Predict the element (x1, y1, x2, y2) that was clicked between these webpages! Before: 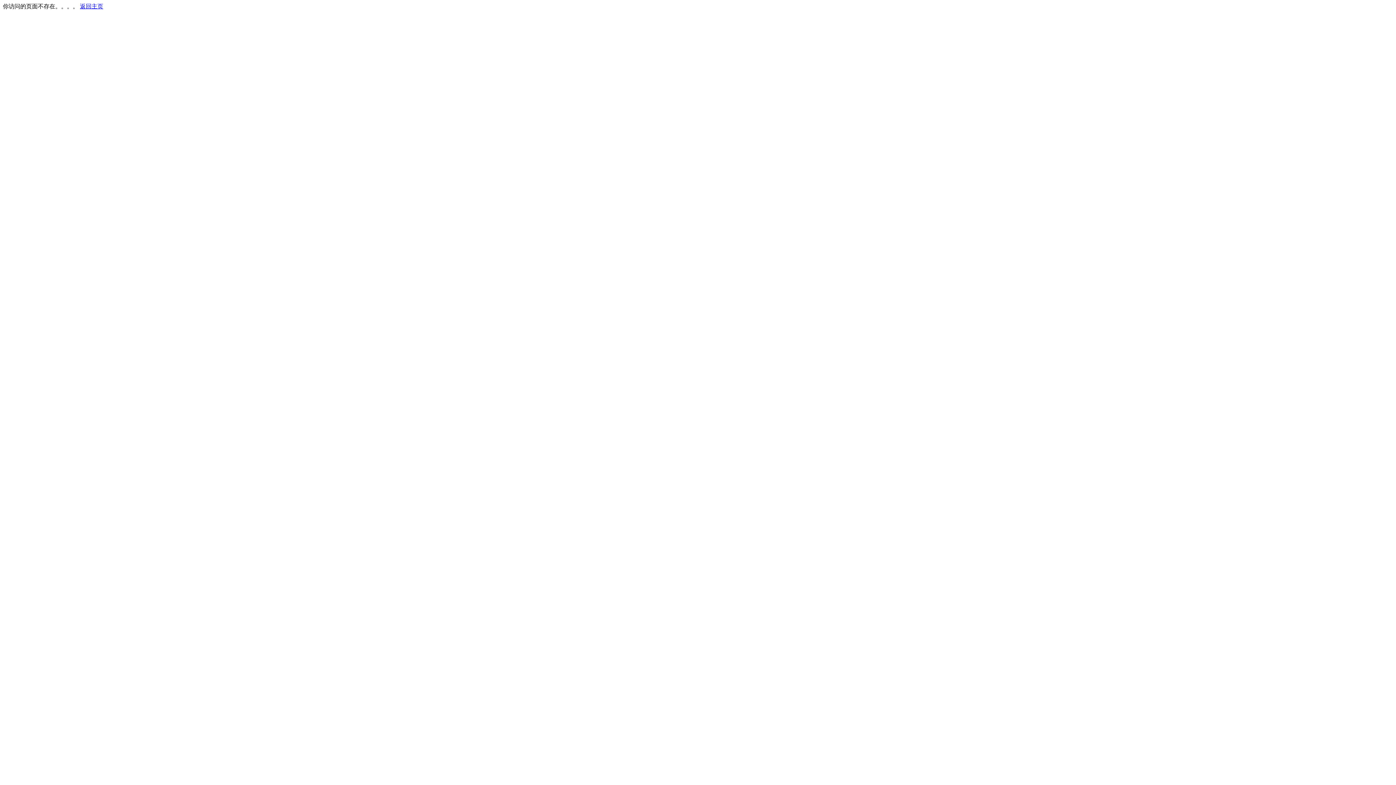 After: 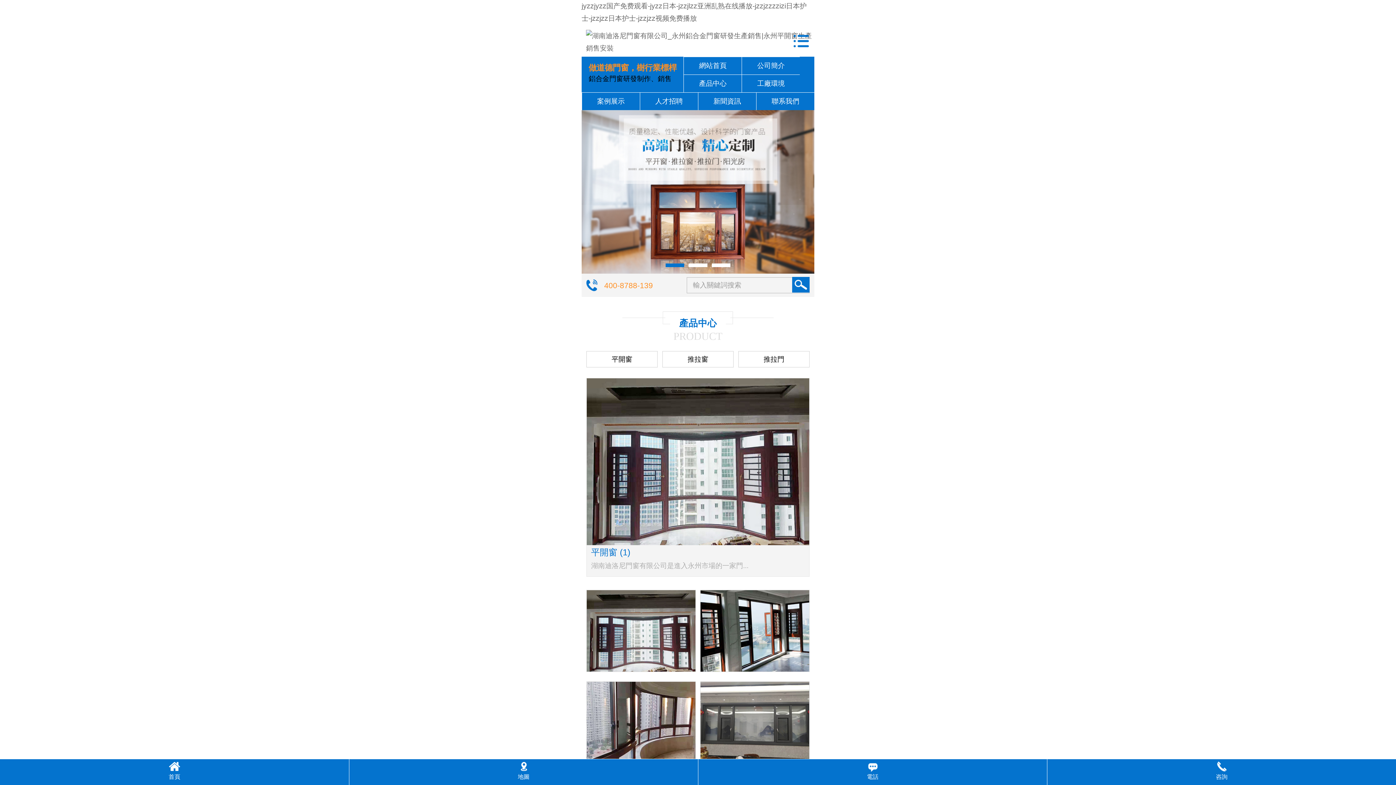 Action: bbox: (80, 3, 103, 9) label: 返回主页